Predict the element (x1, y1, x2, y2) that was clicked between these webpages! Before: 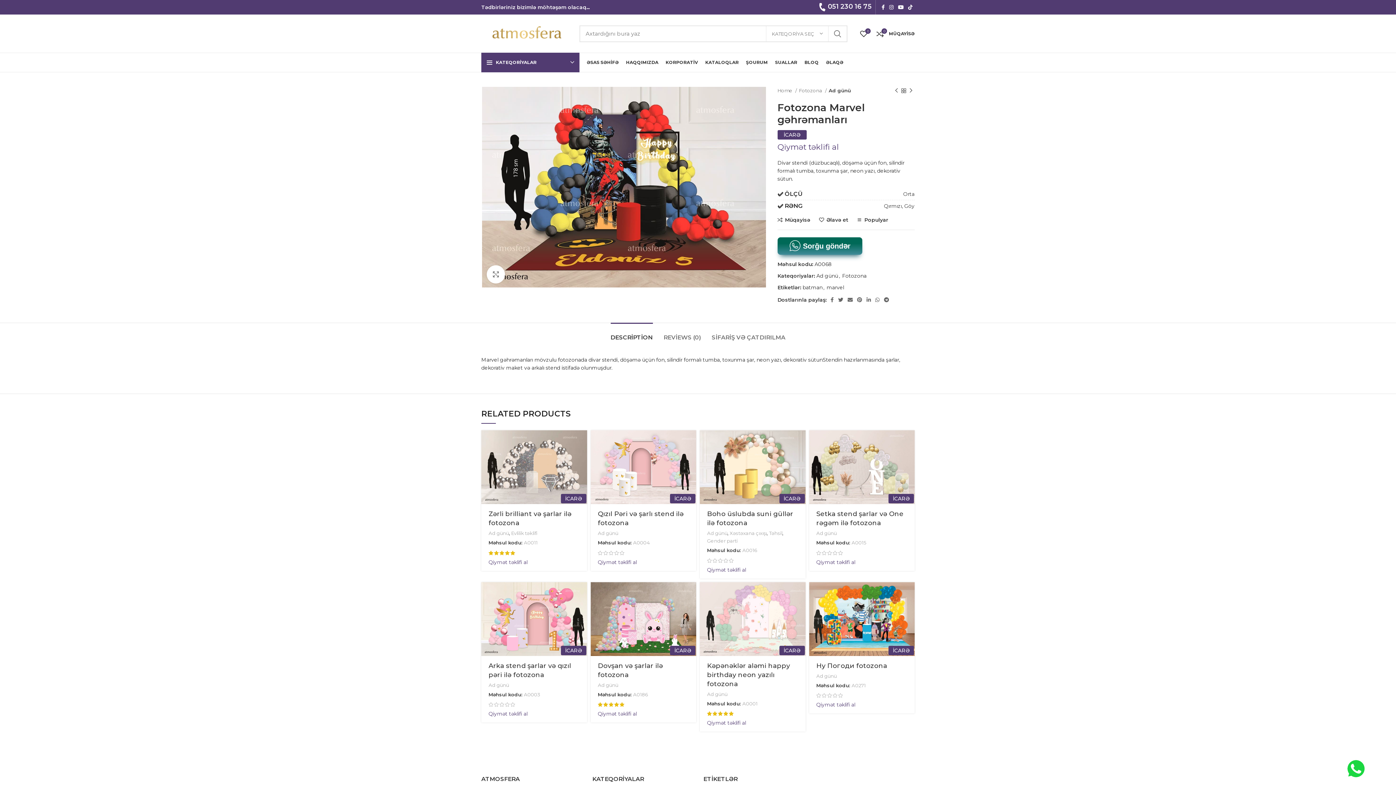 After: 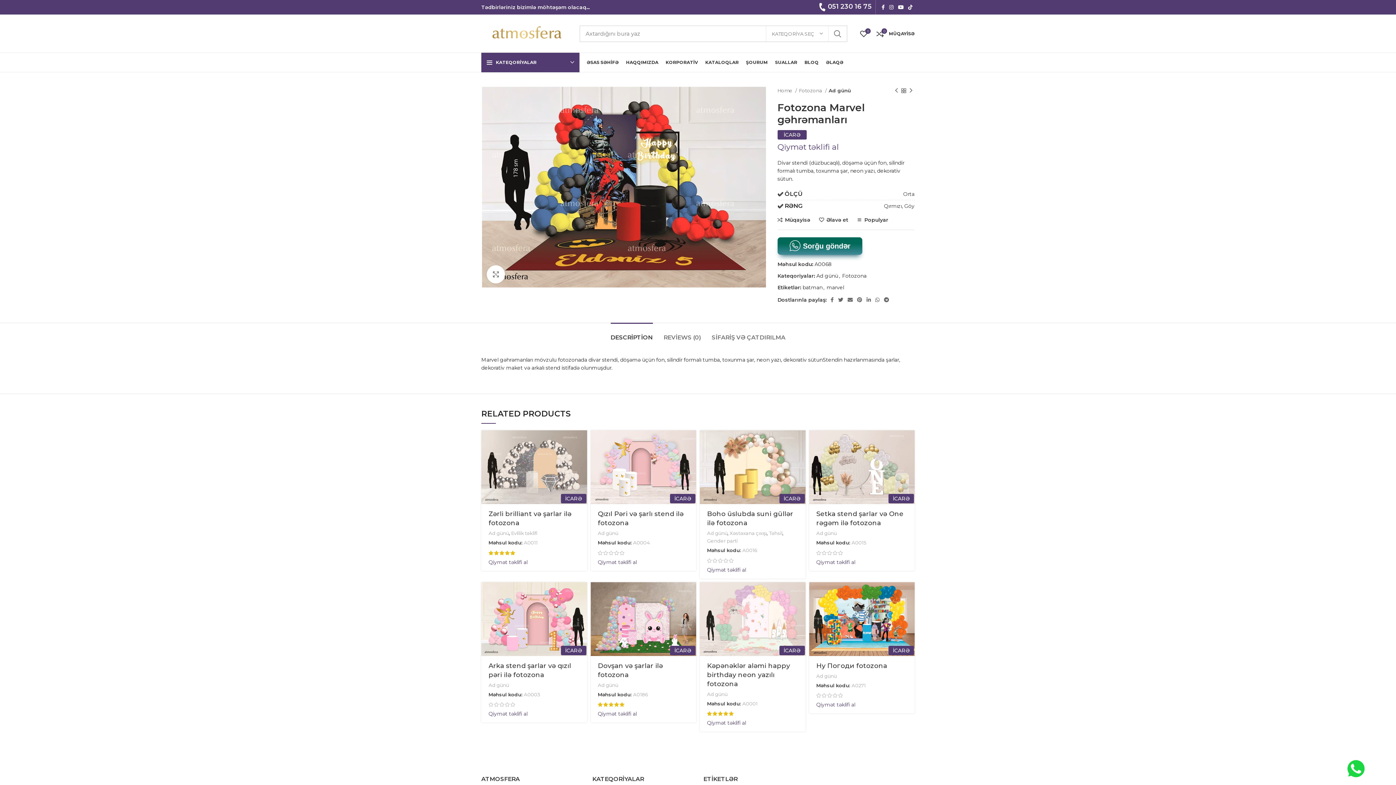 Action: label: DESCRİPTİON bbox: (610, 322, 652, 345)